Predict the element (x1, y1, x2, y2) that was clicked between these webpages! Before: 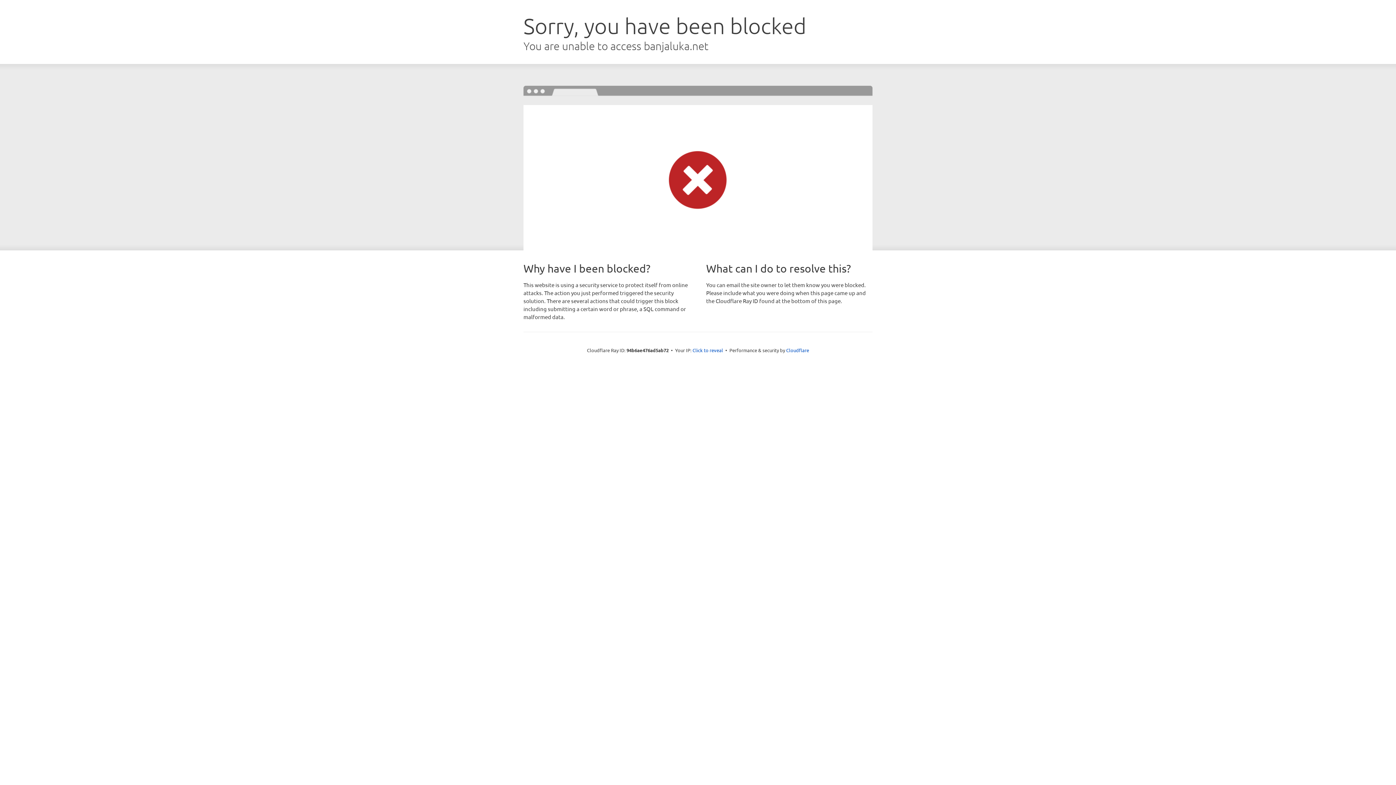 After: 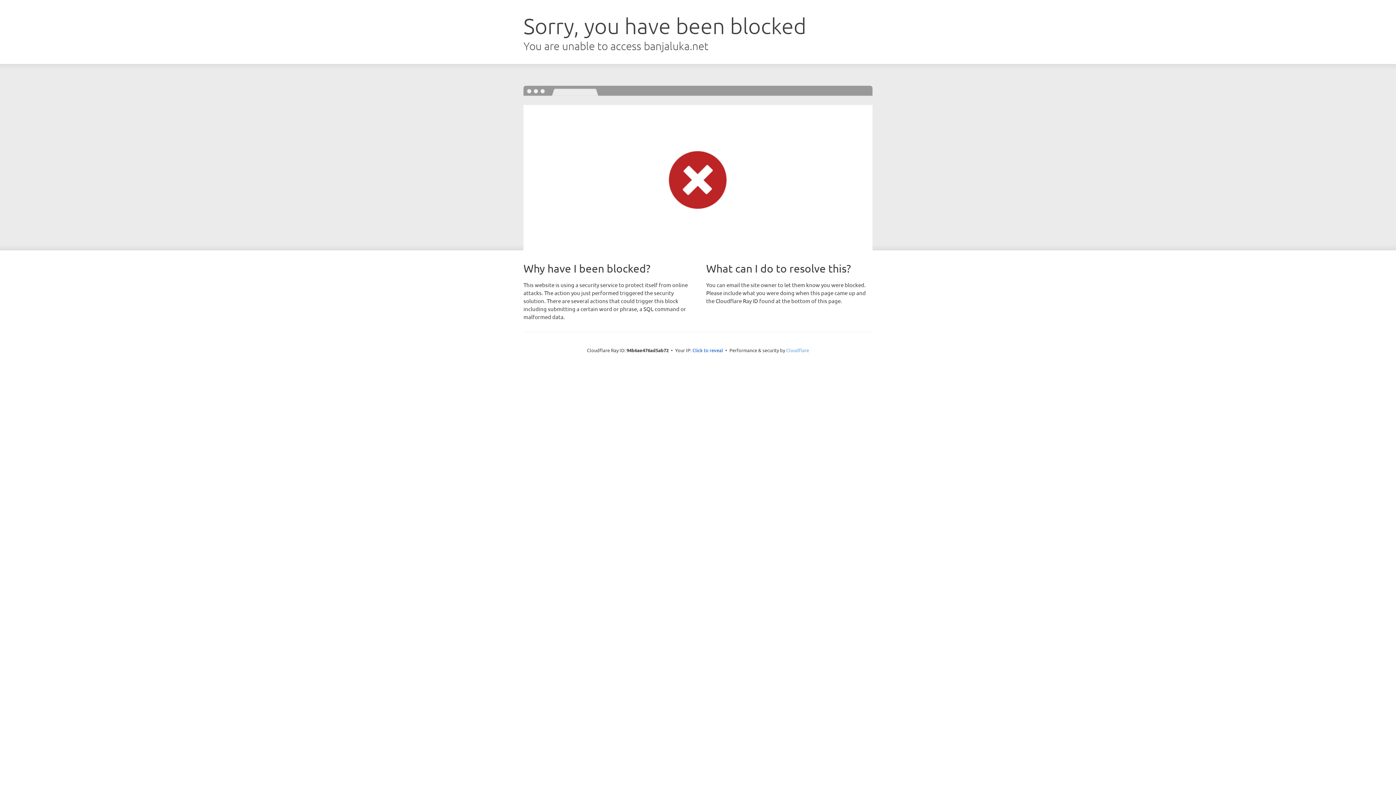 Action: label: Cloudflare bbox: (786, 347, 809, 353)